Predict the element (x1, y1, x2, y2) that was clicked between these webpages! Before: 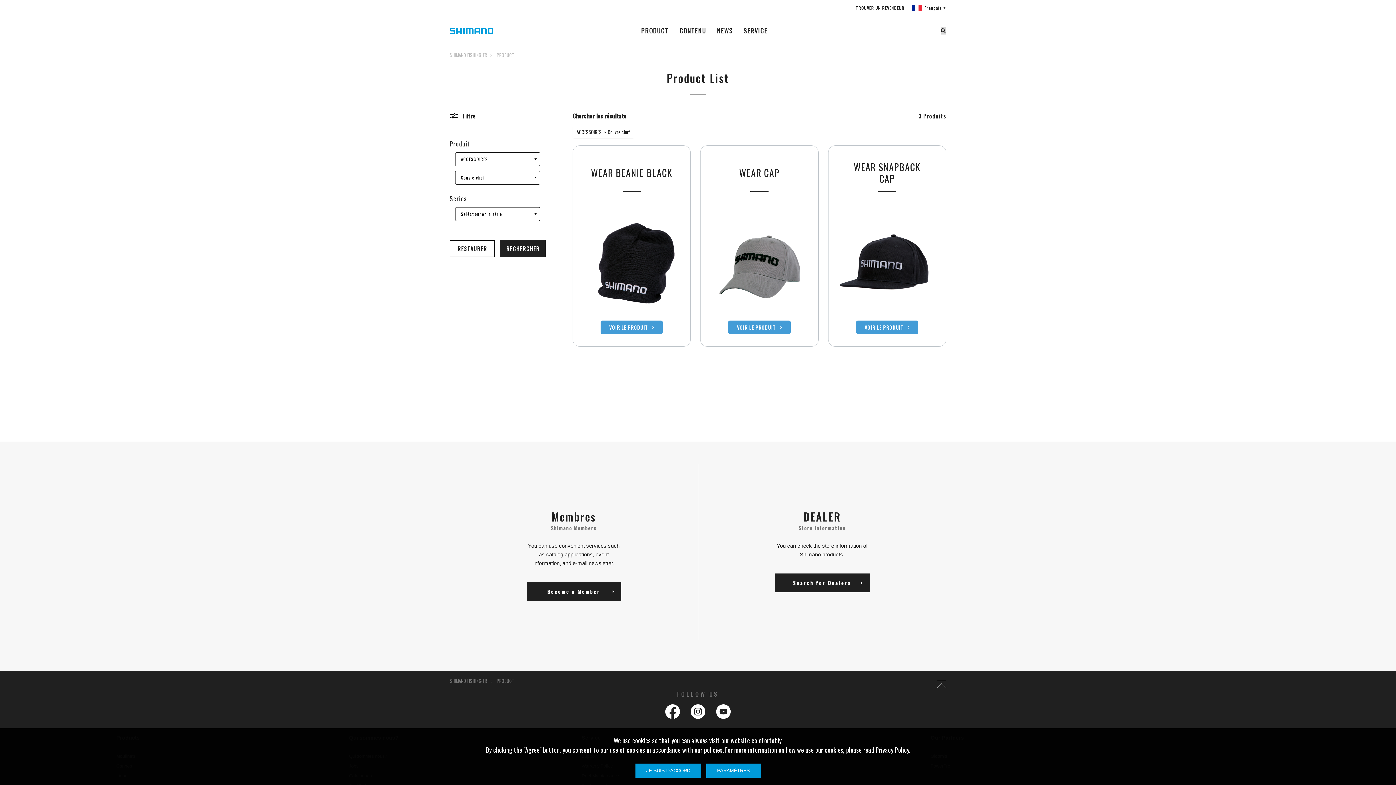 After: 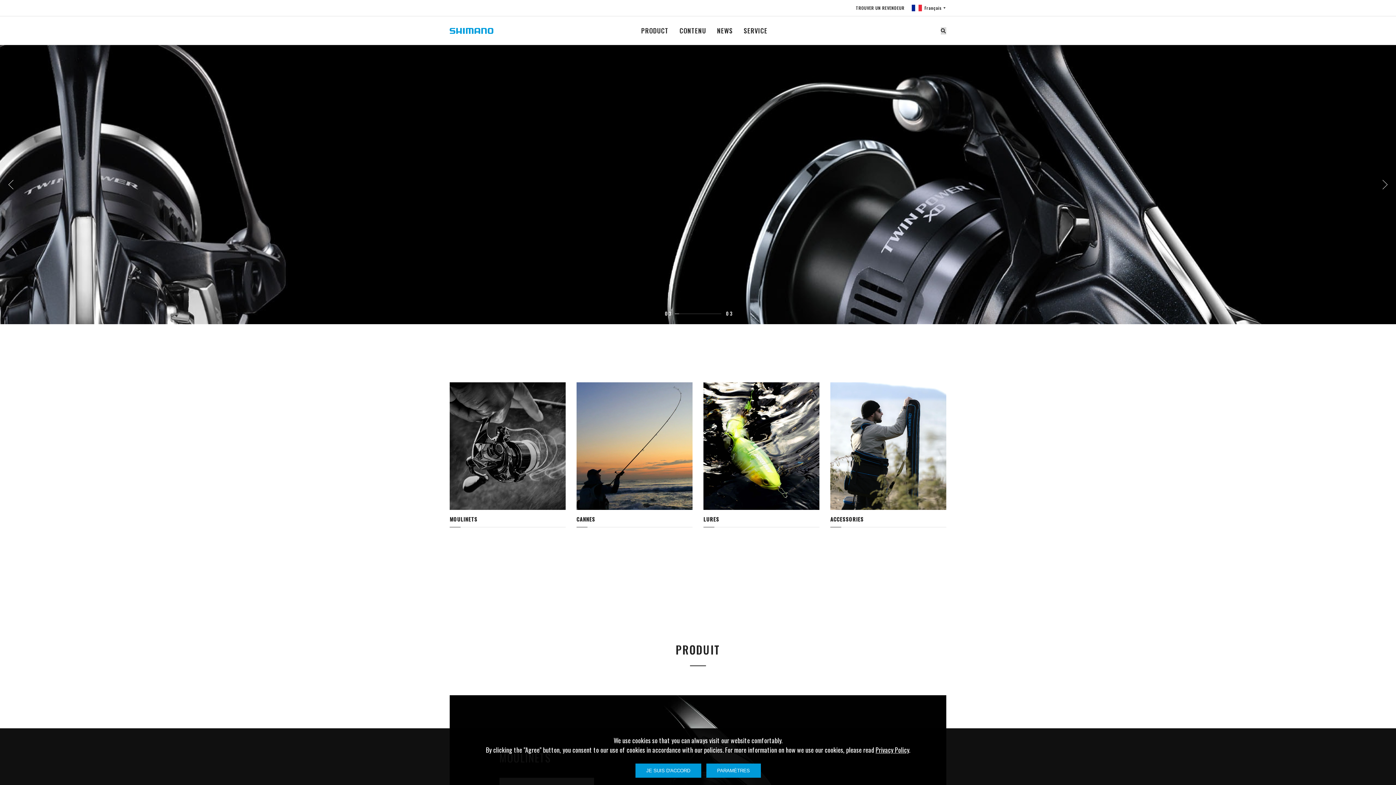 Action: bbox: (449, 677, 487, 684) label: SHIMANO FISHING-FR